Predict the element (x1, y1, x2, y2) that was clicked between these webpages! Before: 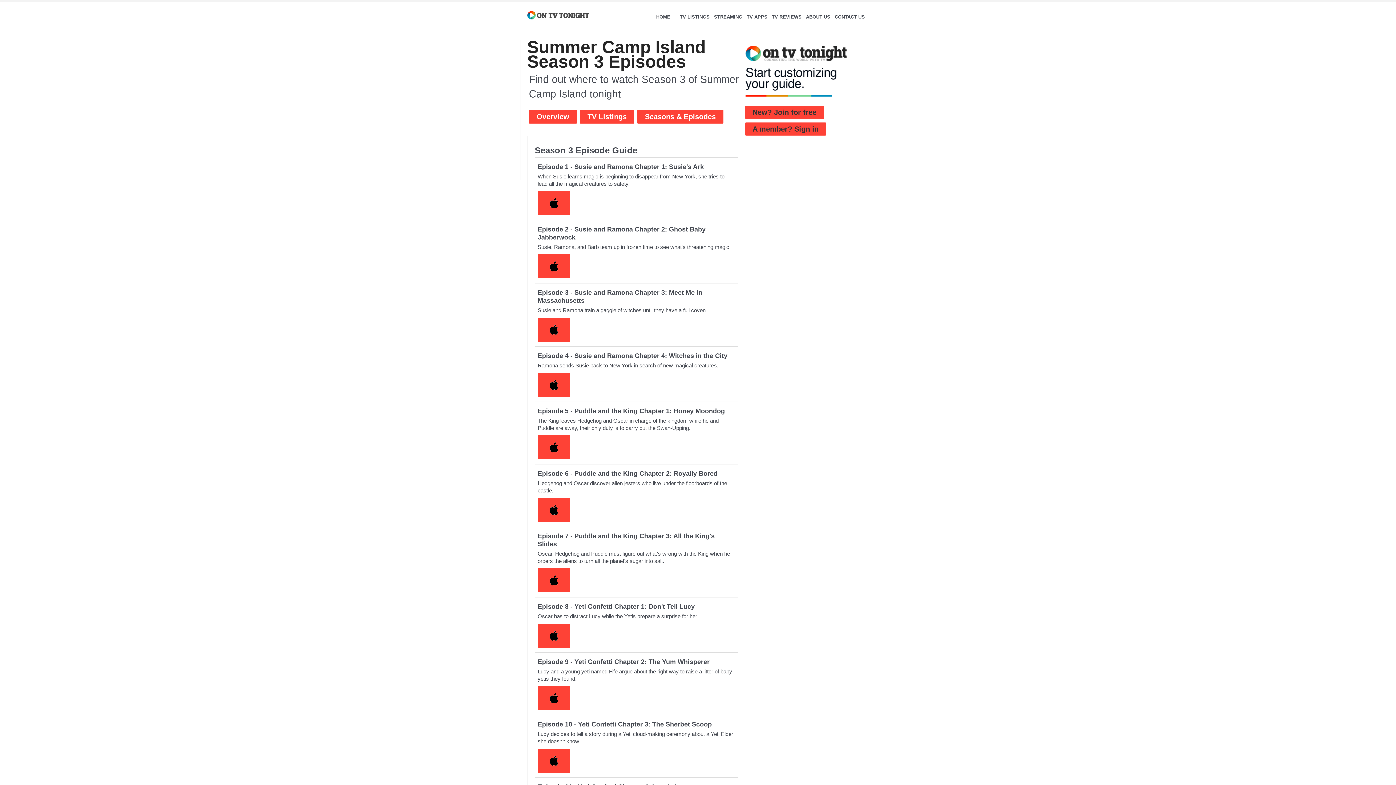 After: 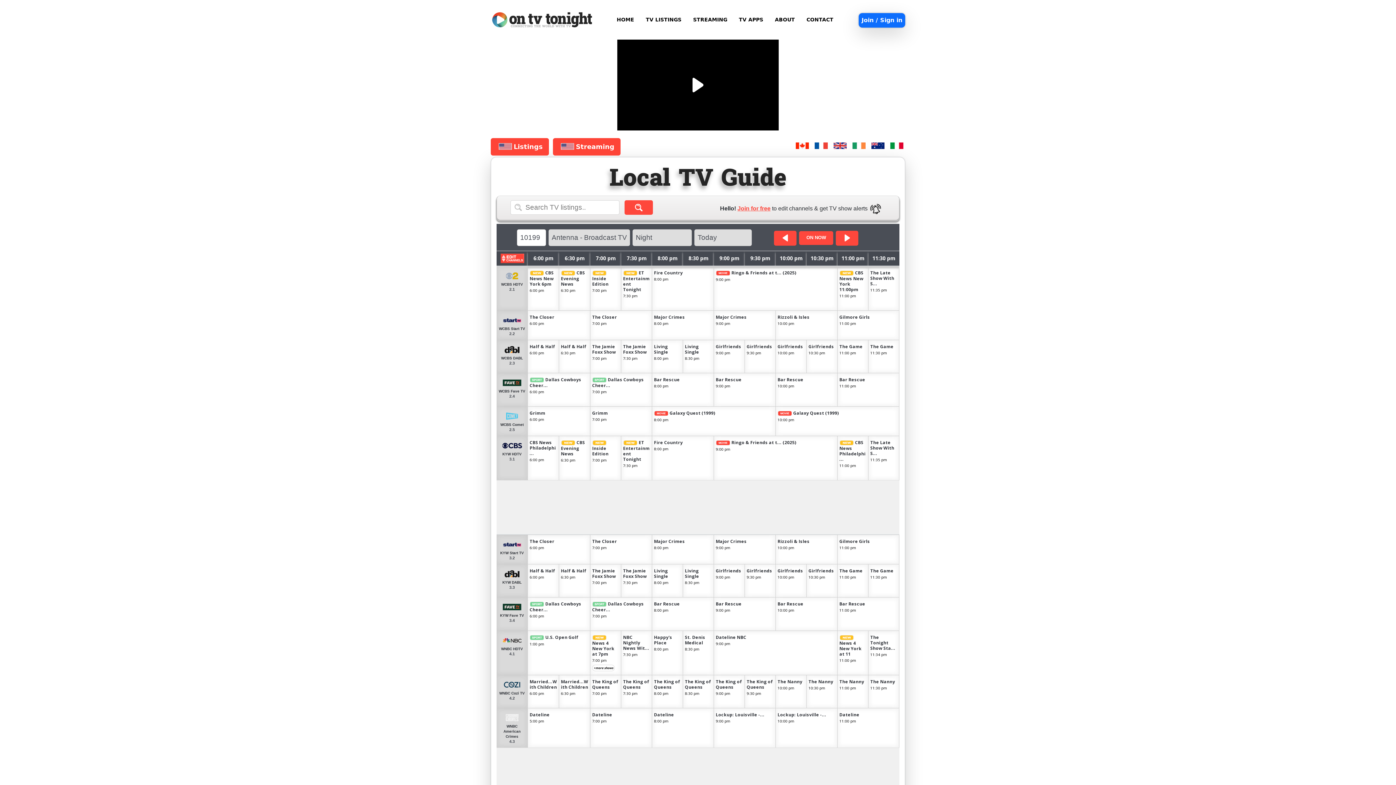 Action: label: TV LISTINGS bbox: (677, 1, 712, 32)